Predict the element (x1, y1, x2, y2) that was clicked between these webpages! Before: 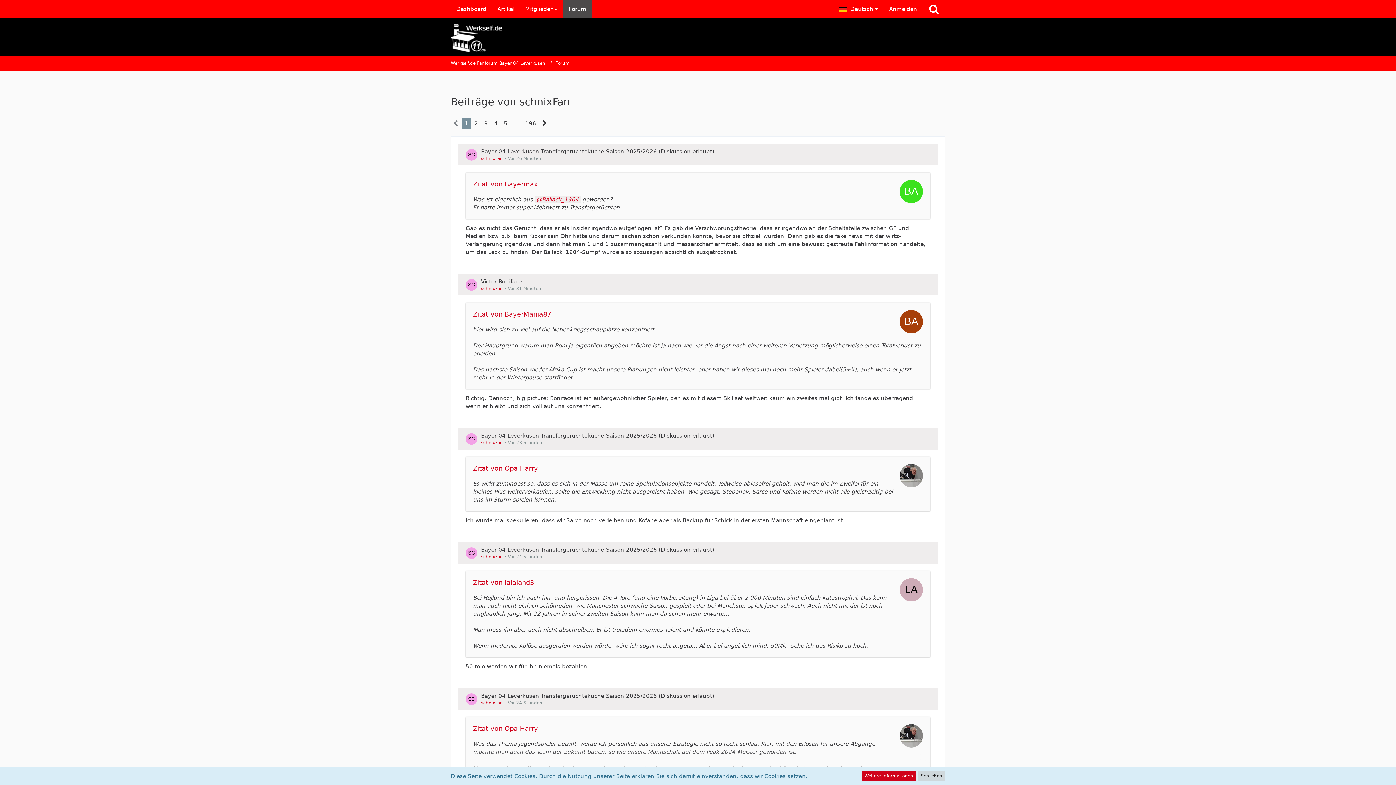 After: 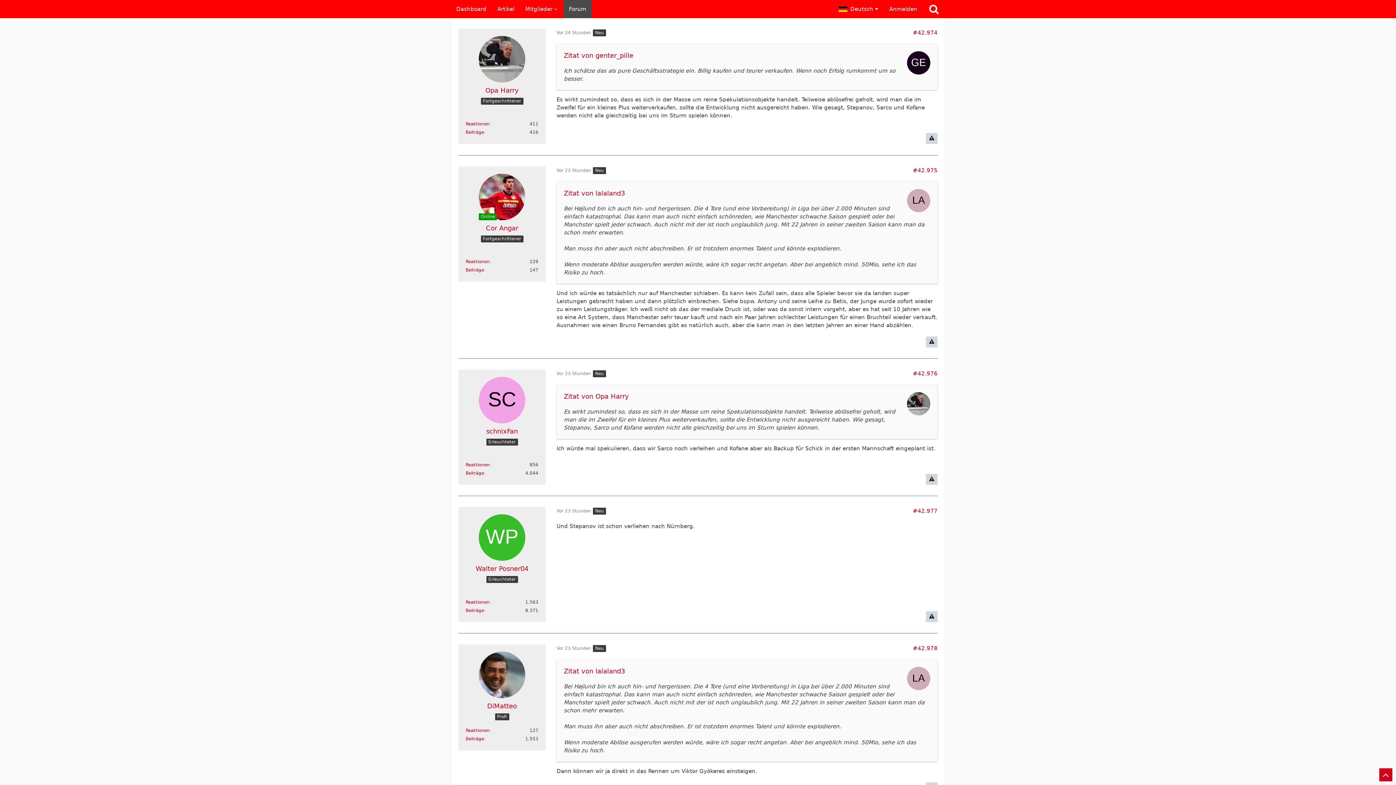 Action: bbox: (473, 464, 538, 472) label: Zitat von Opa Harry